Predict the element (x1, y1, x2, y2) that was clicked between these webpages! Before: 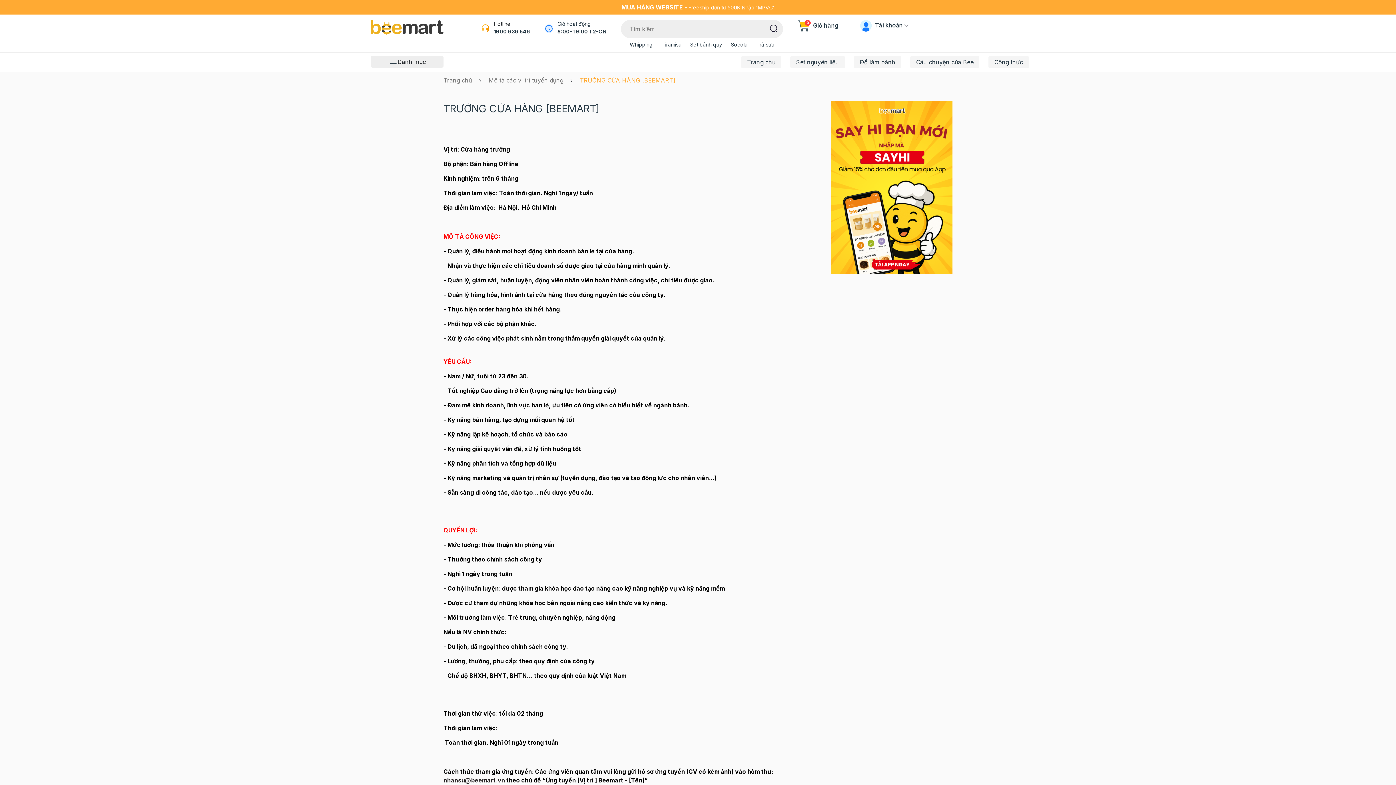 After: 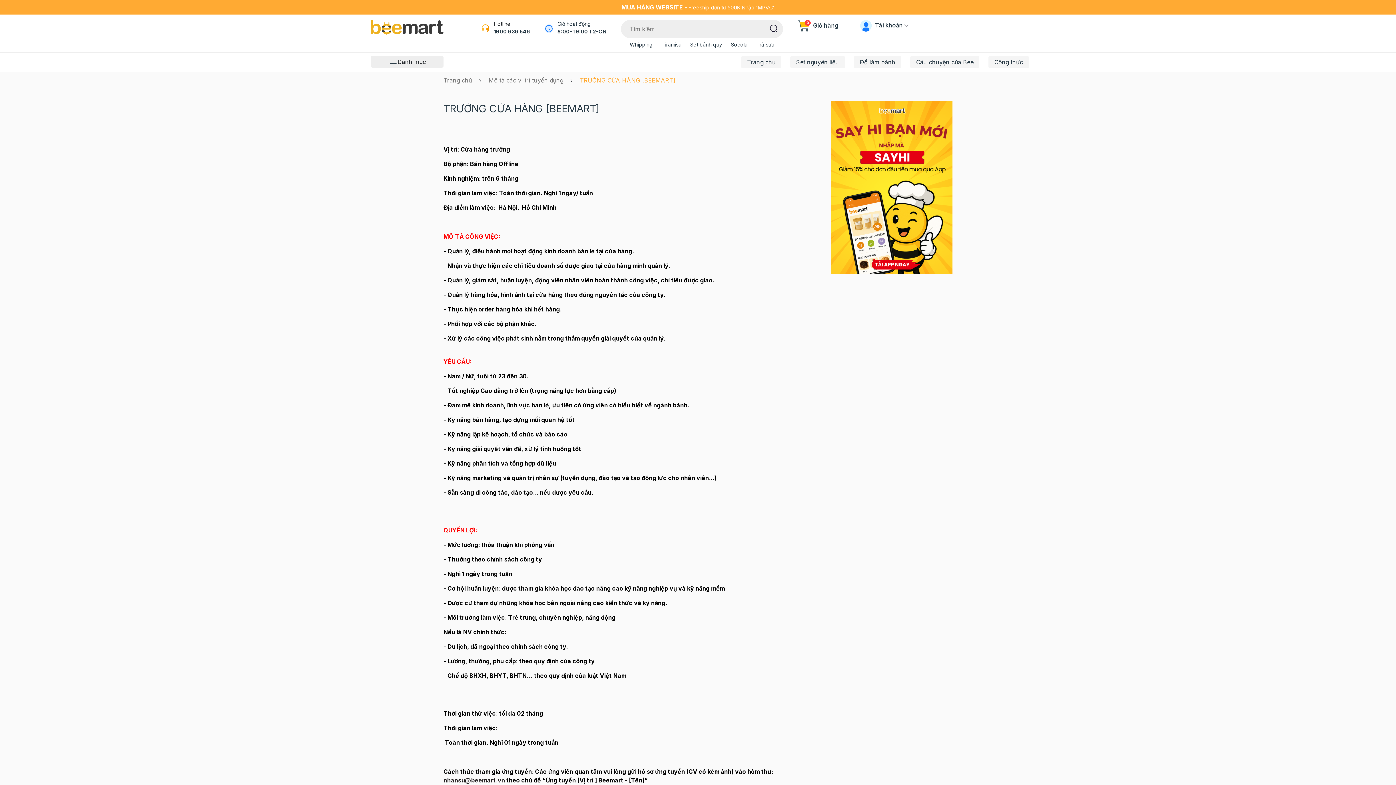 Action: bbox: (830, 183, 952, 190)